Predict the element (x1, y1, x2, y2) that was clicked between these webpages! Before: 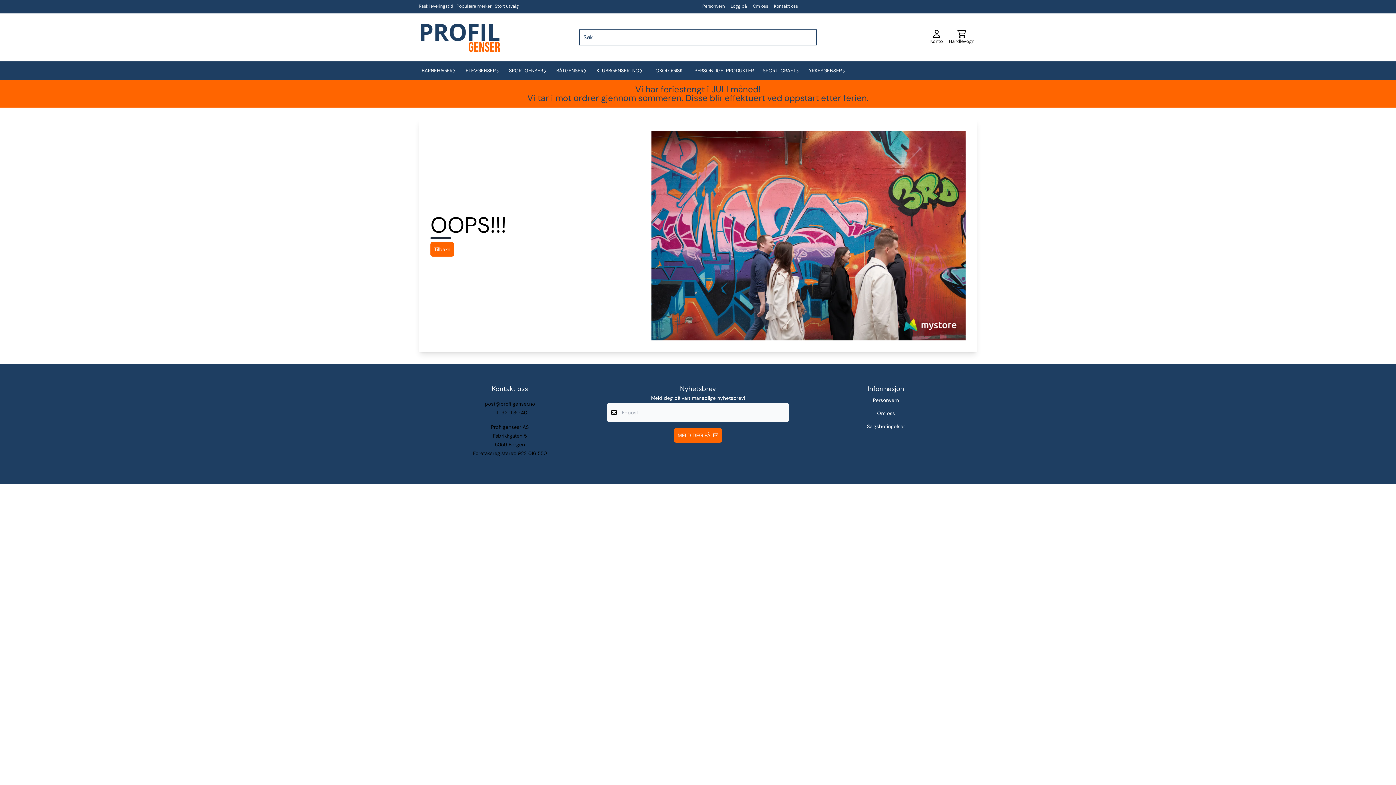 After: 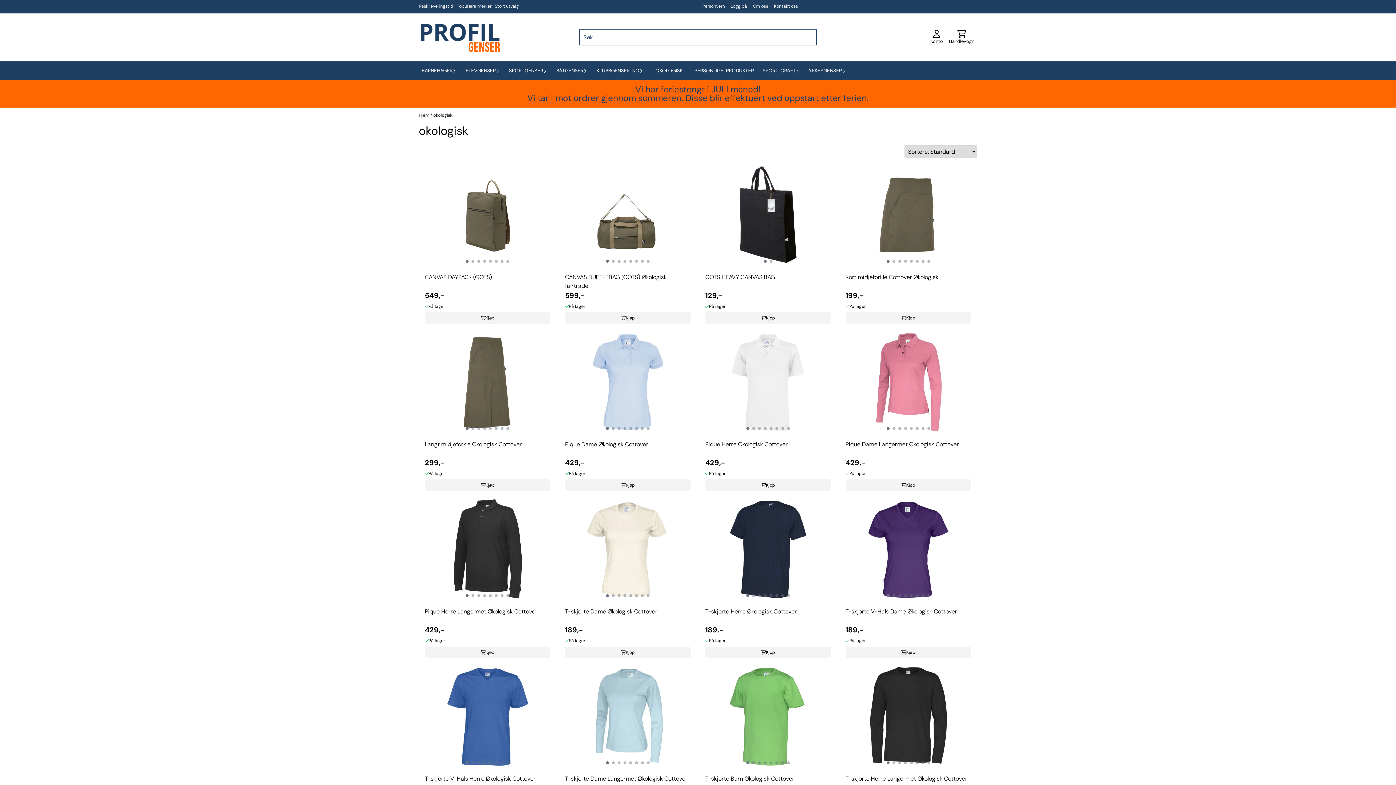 Action: bbox: (649, 64, 688, 77) label: OKOLOGISK